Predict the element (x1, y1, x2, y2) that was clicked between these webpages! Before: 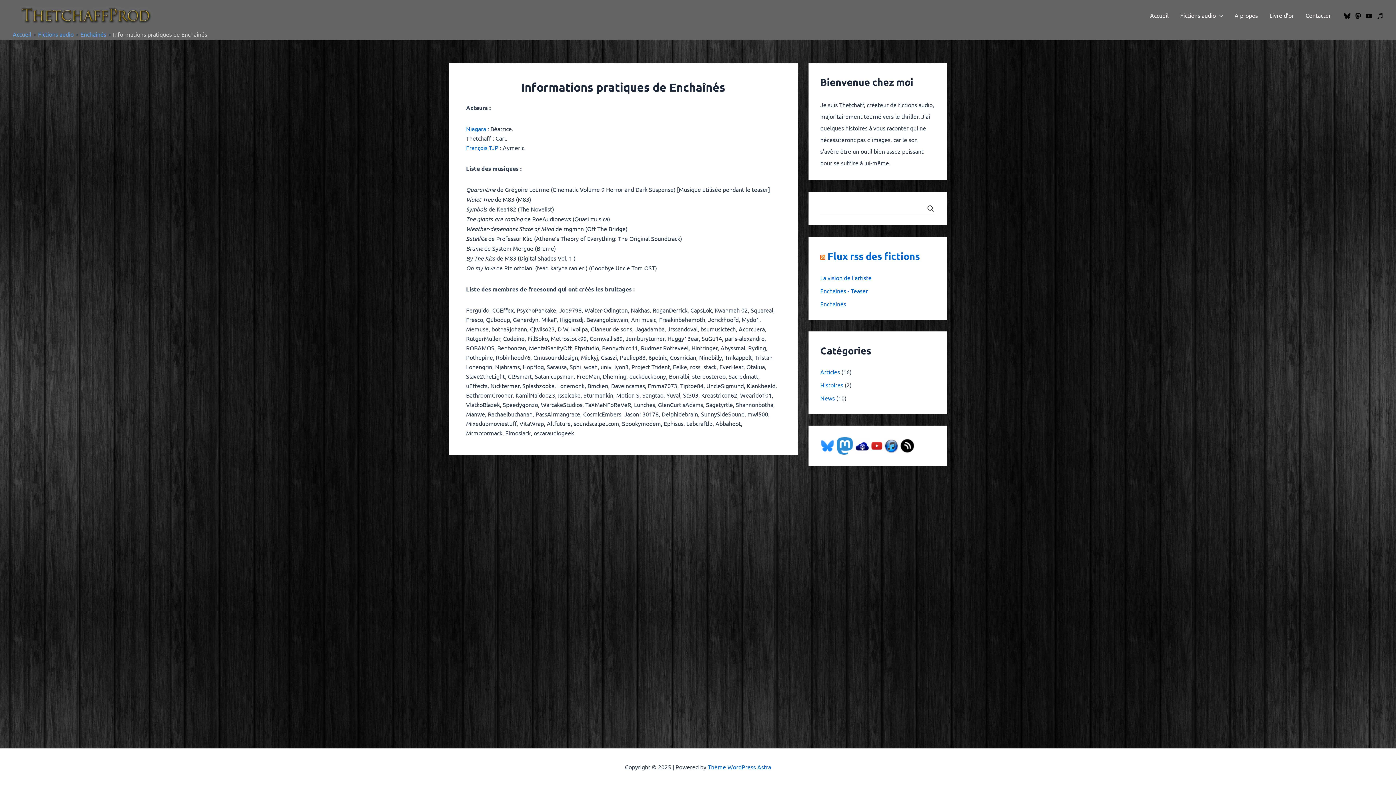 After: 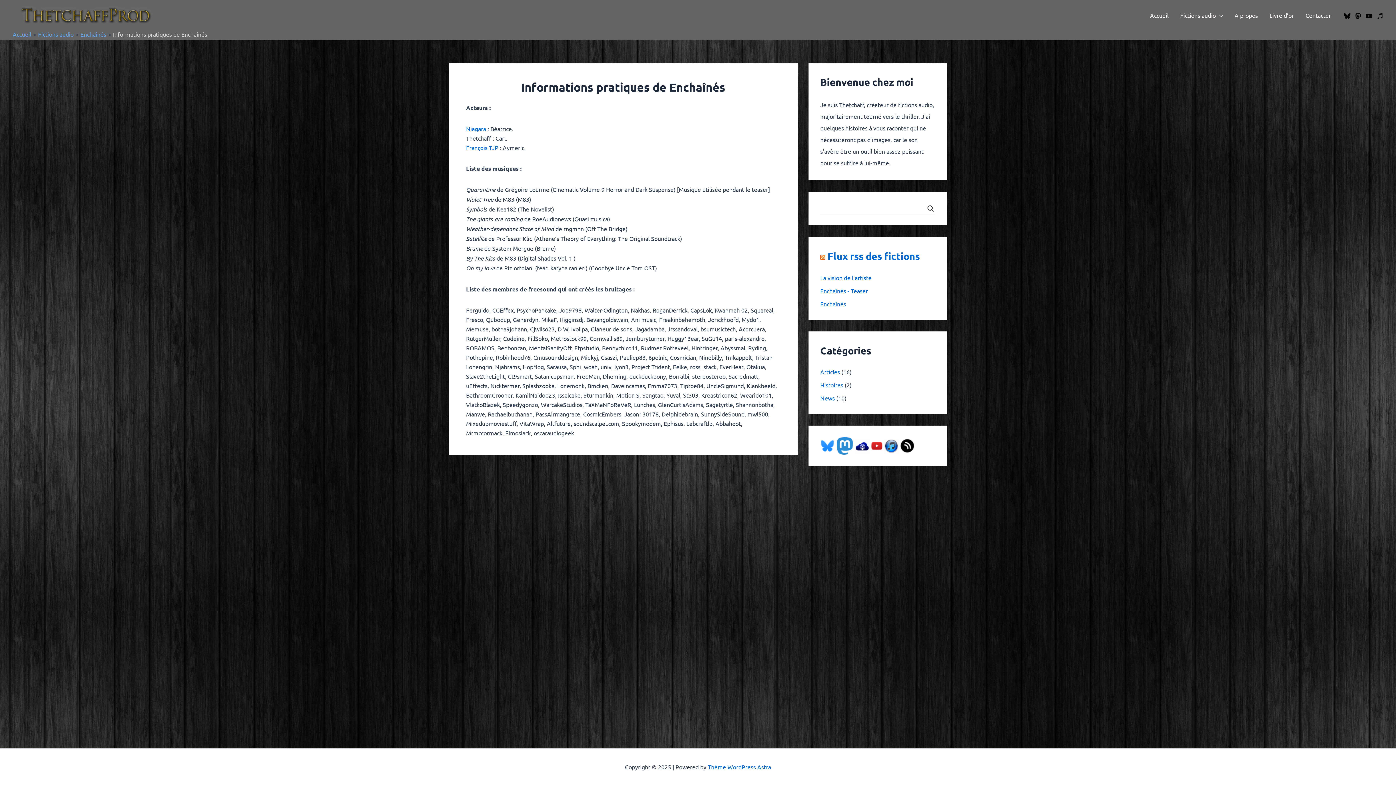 Action: bbox: (1366, 12, 1372, 19) label: Youtube